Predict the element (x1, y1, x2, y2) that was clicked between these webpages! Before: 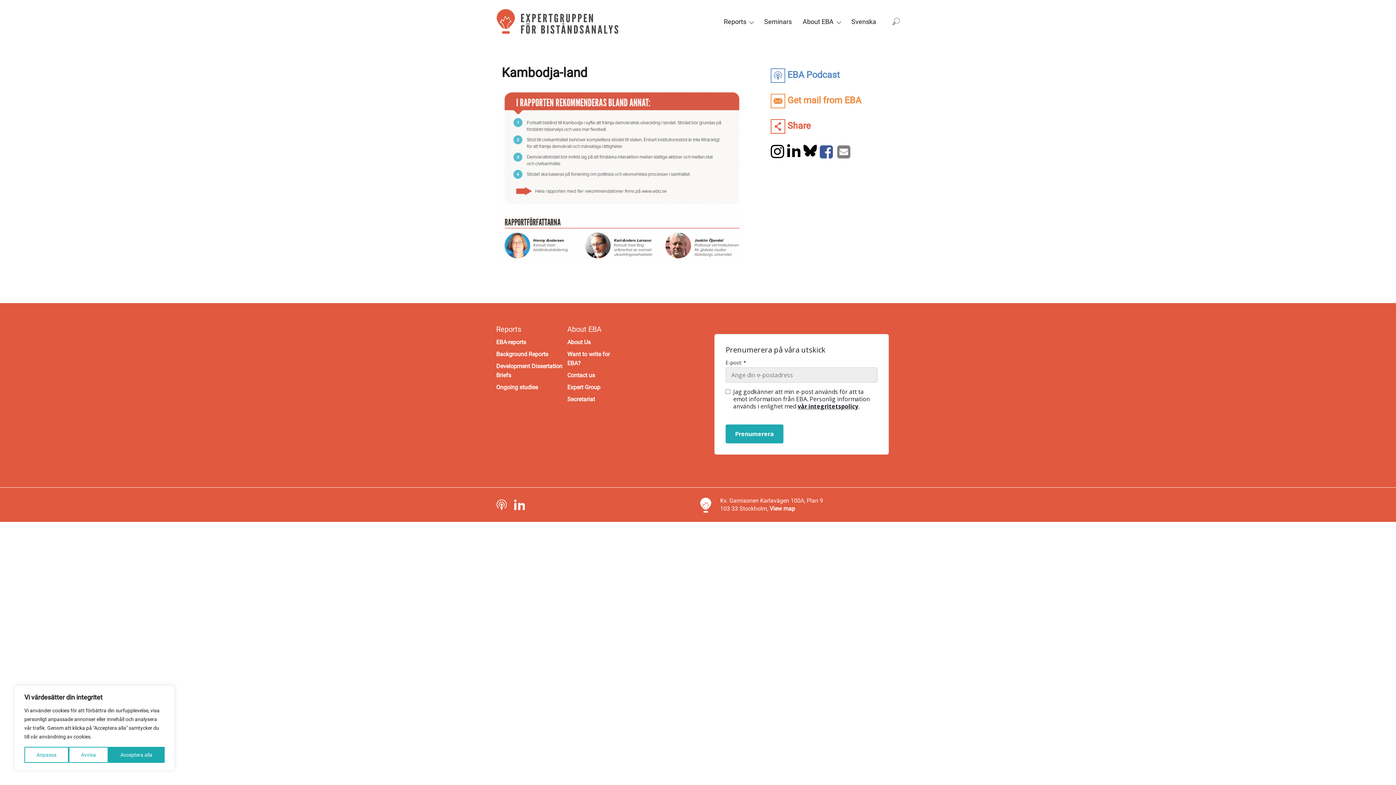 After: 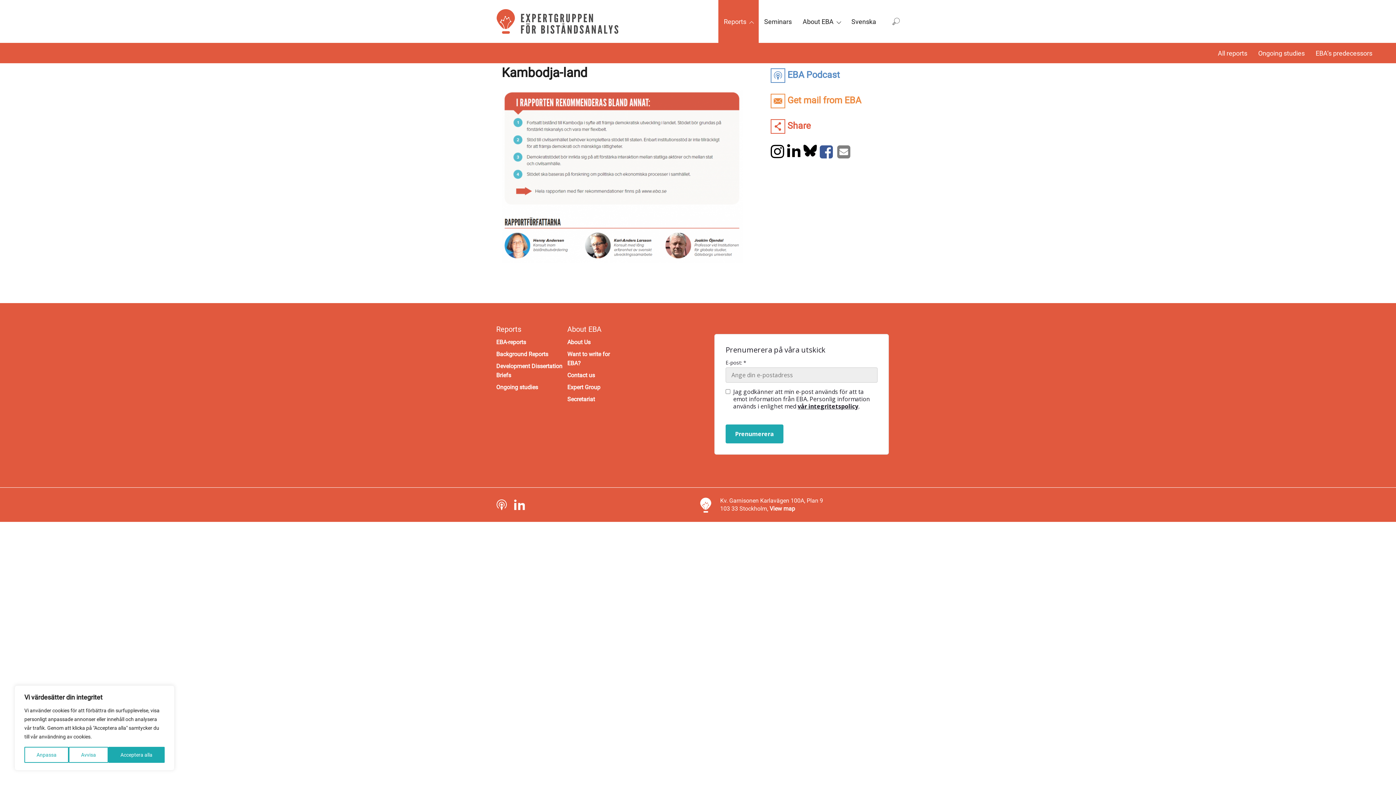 Action: bbox: (724, 16, 753, 26) label: Reports